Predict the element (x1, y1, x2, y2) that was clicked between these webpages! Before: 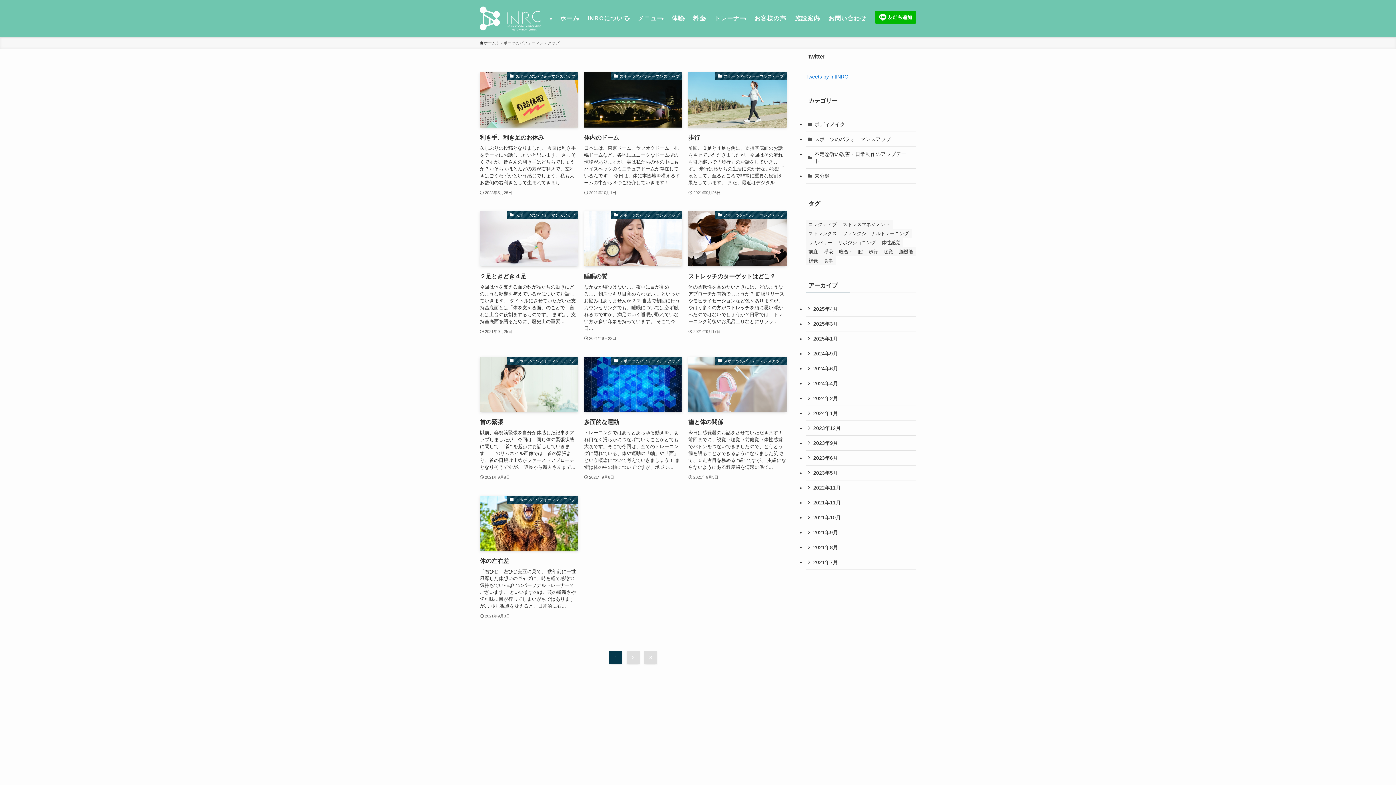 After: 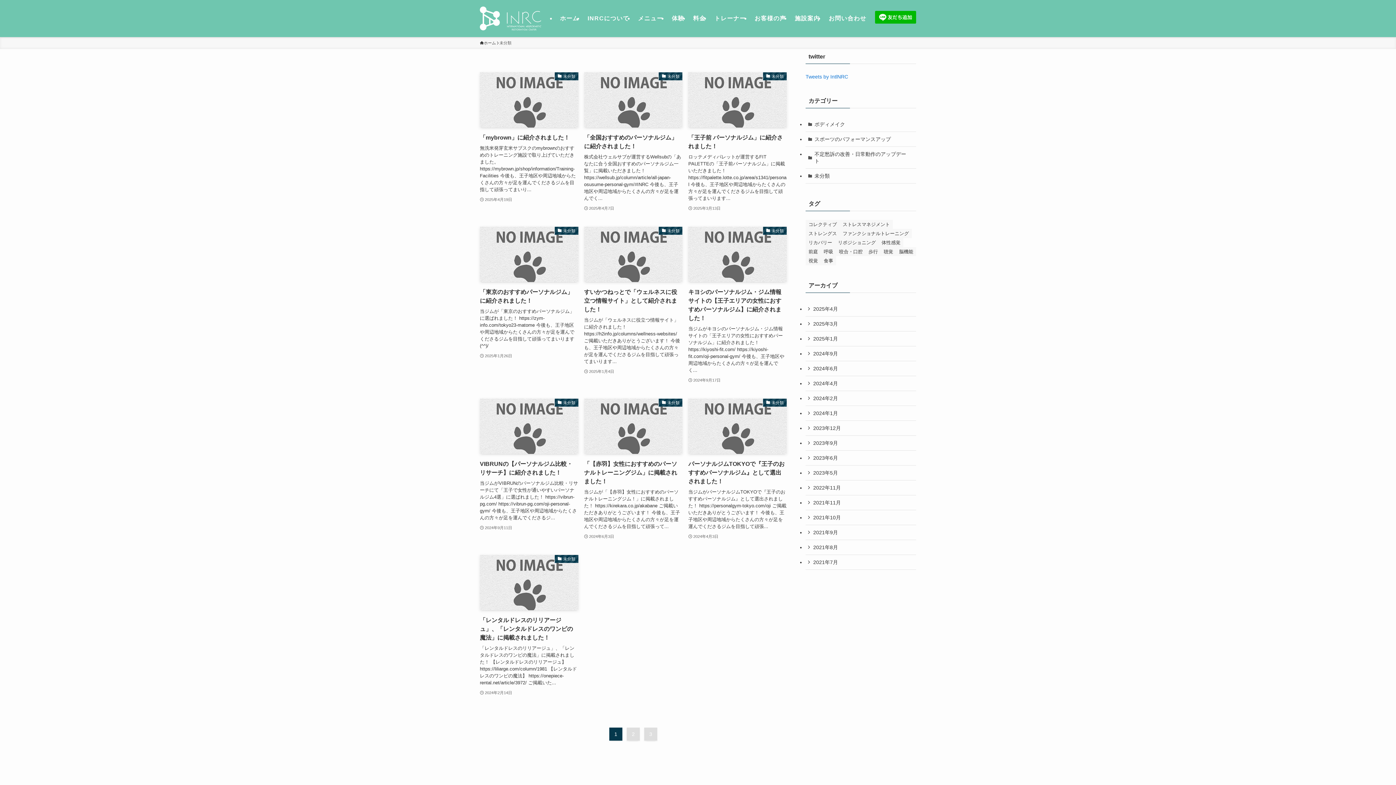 Action: bbox: (805, 168, 916, 183) label: 未分類